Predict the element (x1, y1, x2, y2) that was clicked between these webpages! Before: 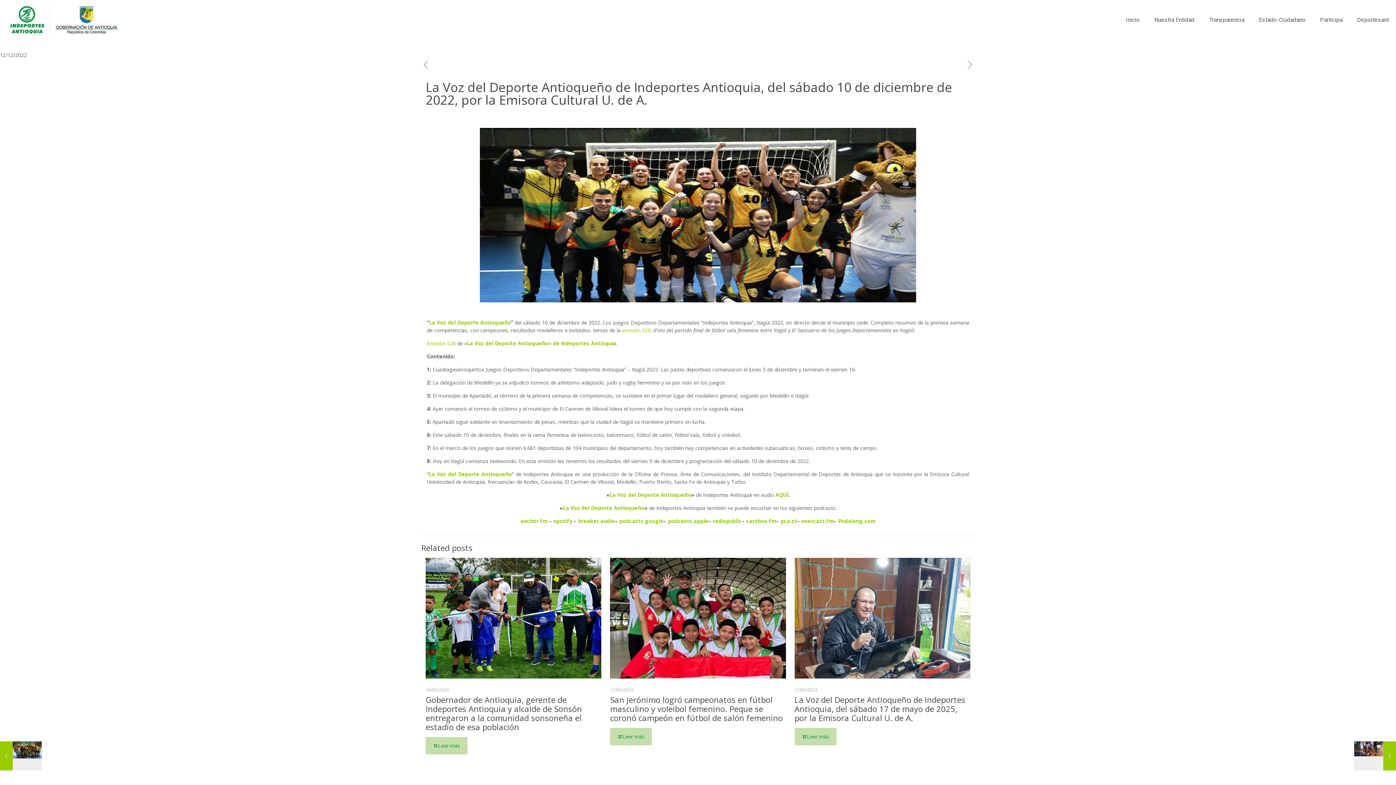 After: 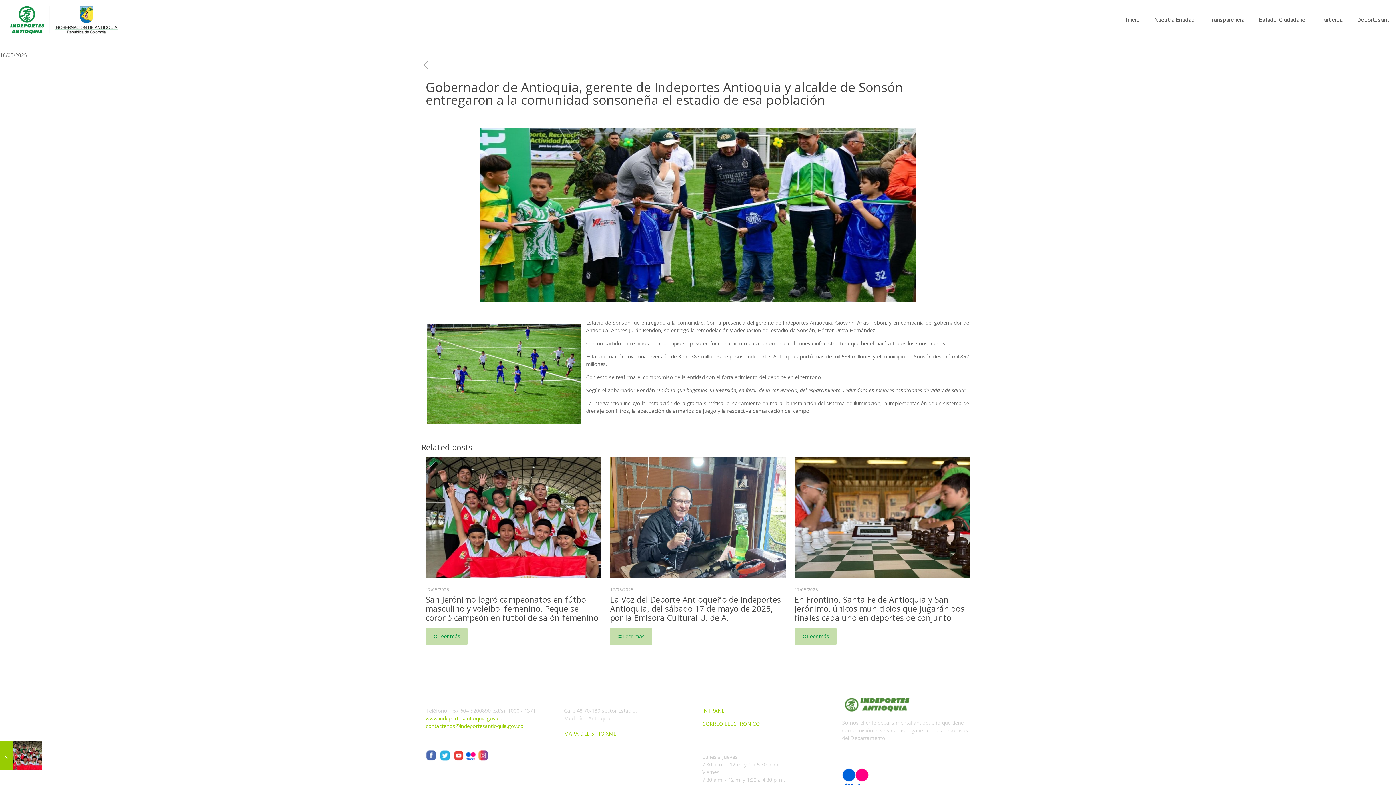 Action: bbox: (425, 694, 582, 732) label: Gobernador de Antioquia, gerente de Indeportes Antioquia y alcalde de Sonsón entregaron a la comunidad sonsoneña el estadio de esa población